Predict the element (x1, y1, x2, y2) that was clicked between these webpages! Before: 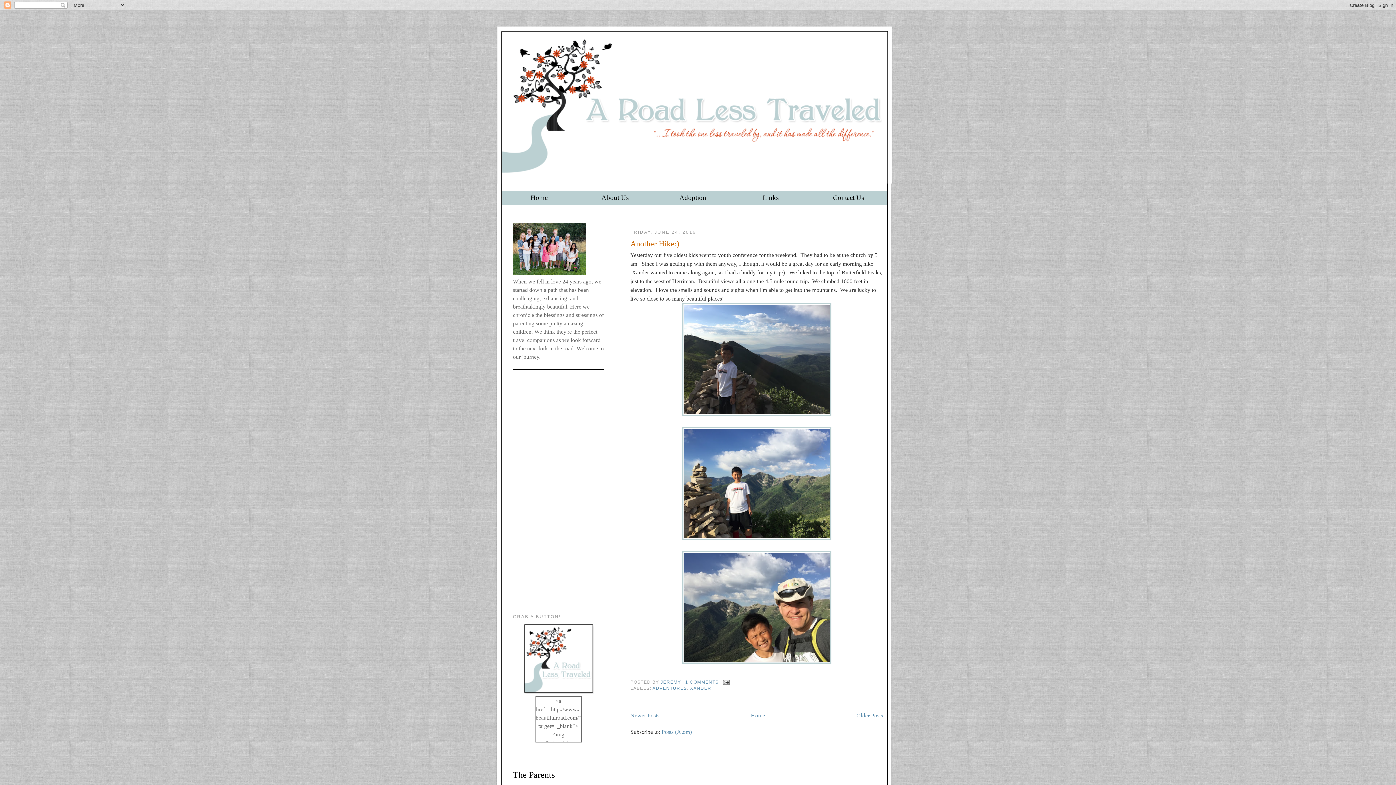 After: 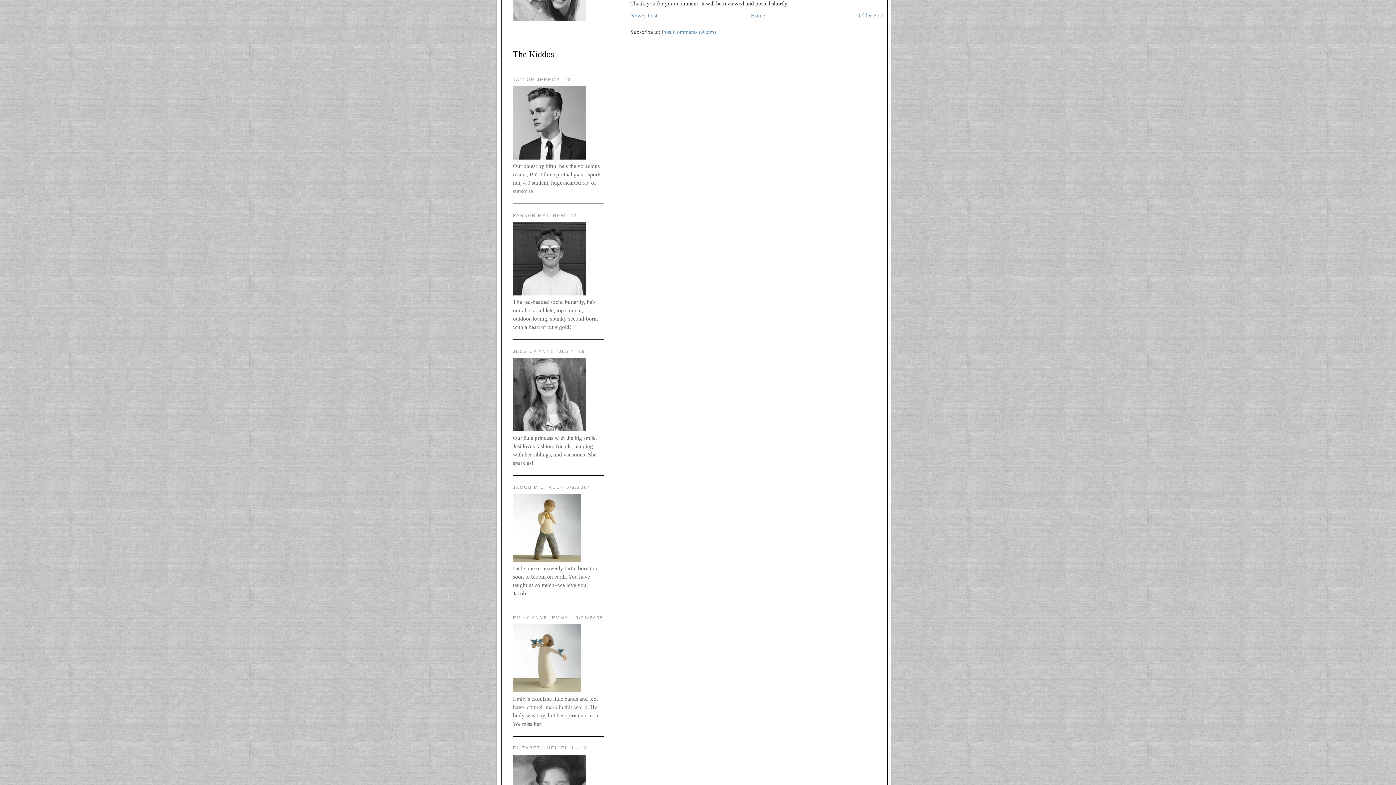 Action: label: 1 COMMENTS bbox: (685, 679, 718, 684)